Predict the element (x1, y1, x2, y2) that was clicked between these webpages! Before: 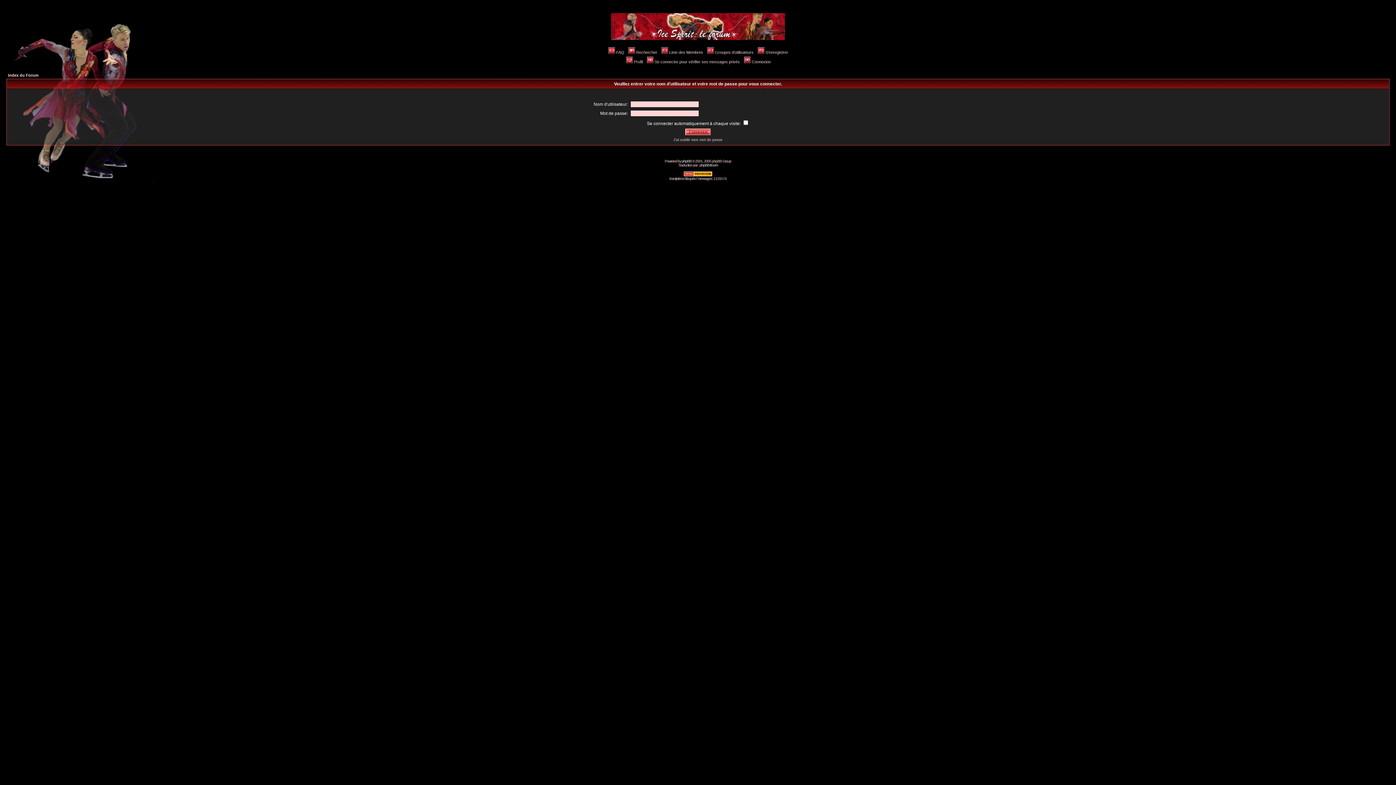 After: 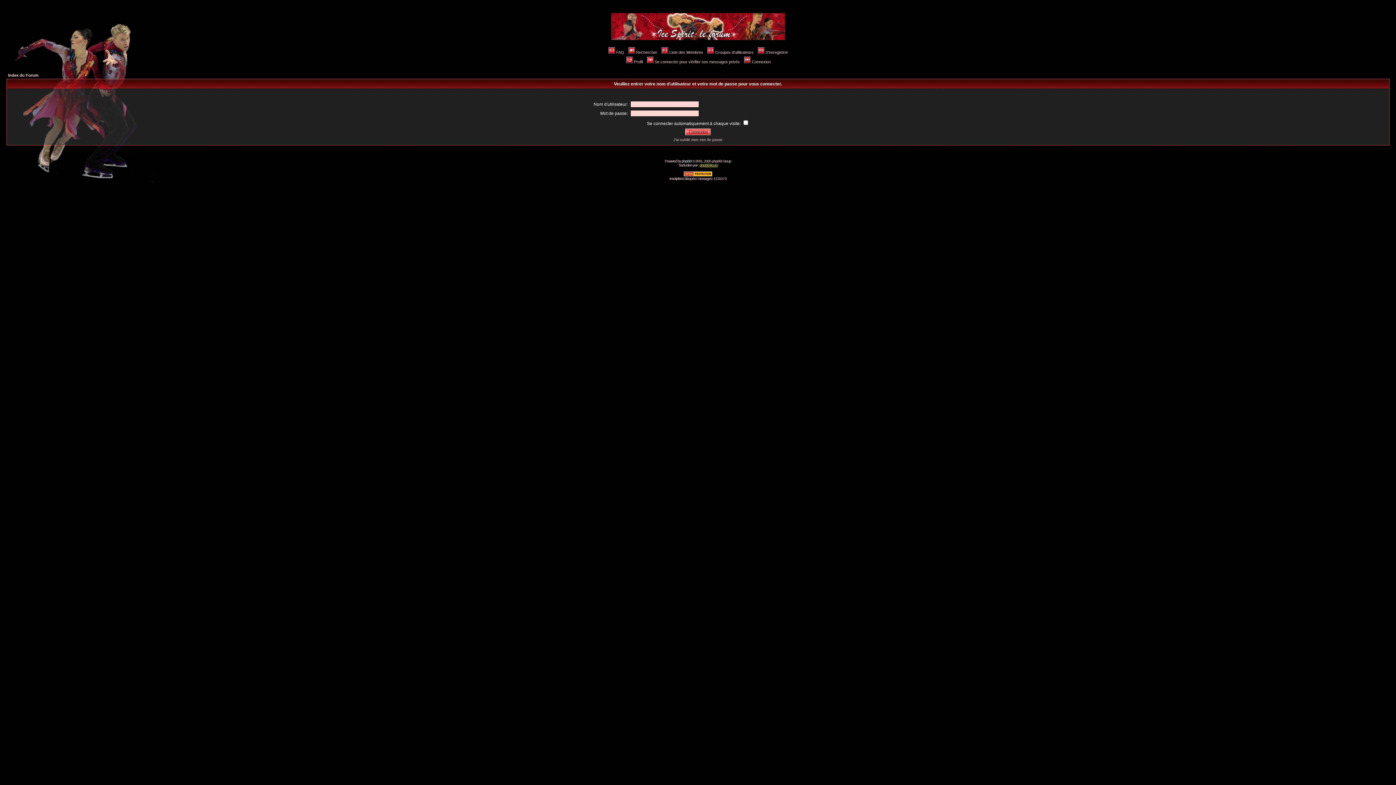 Action: label: phpBB-fr.com bbox: (699, 163, 718, 167)